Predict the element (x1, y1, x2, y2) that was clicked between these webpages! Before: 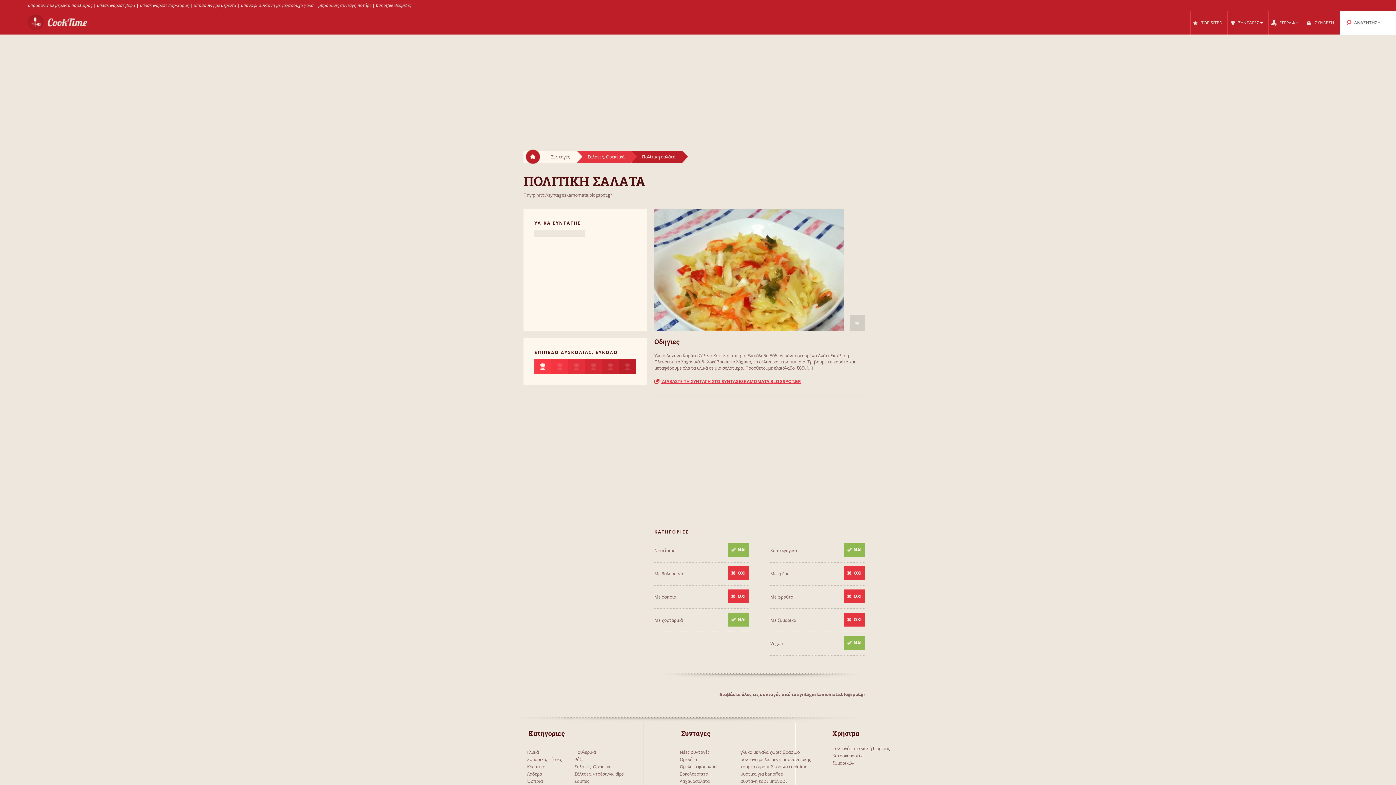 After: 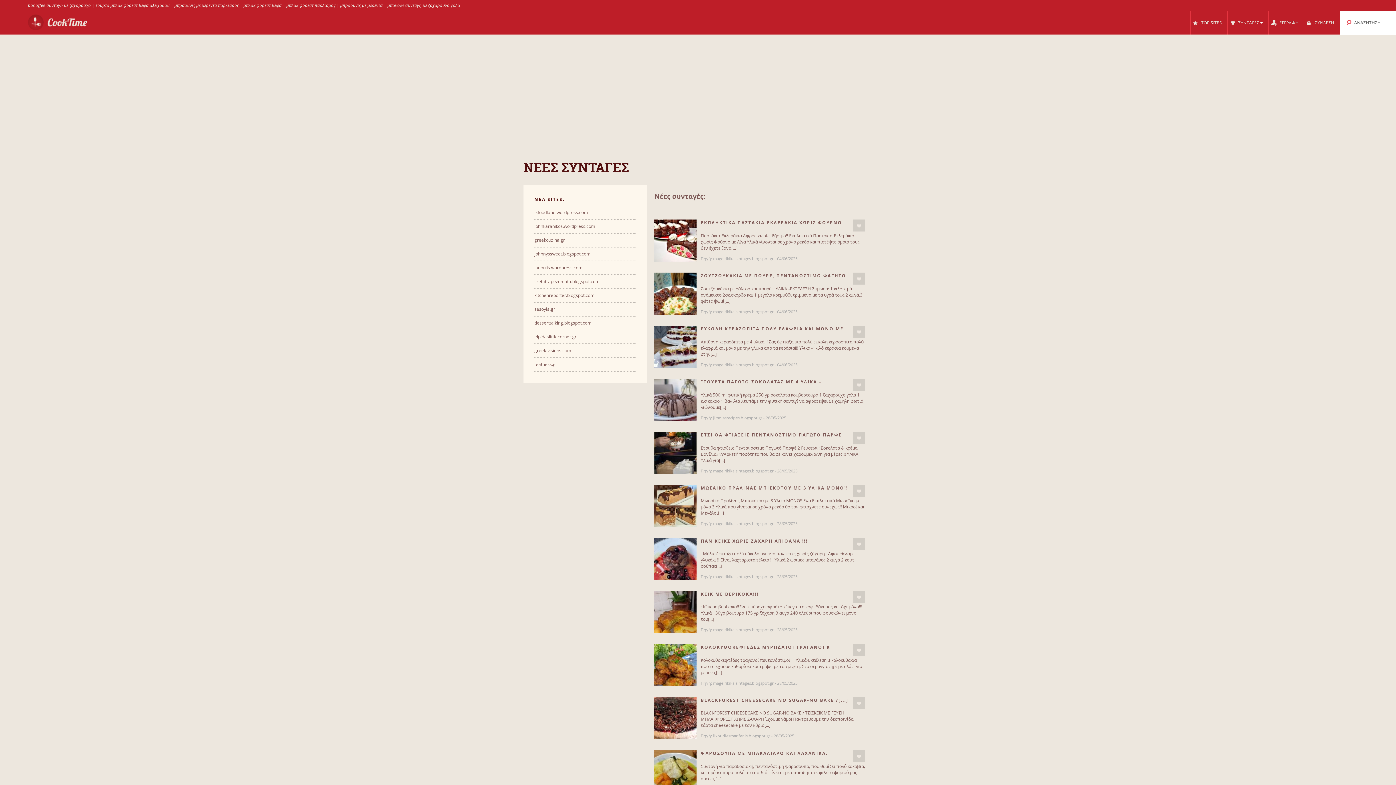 Action: bbox: (680, 749, 709, 755) label: Νέες συνταγές